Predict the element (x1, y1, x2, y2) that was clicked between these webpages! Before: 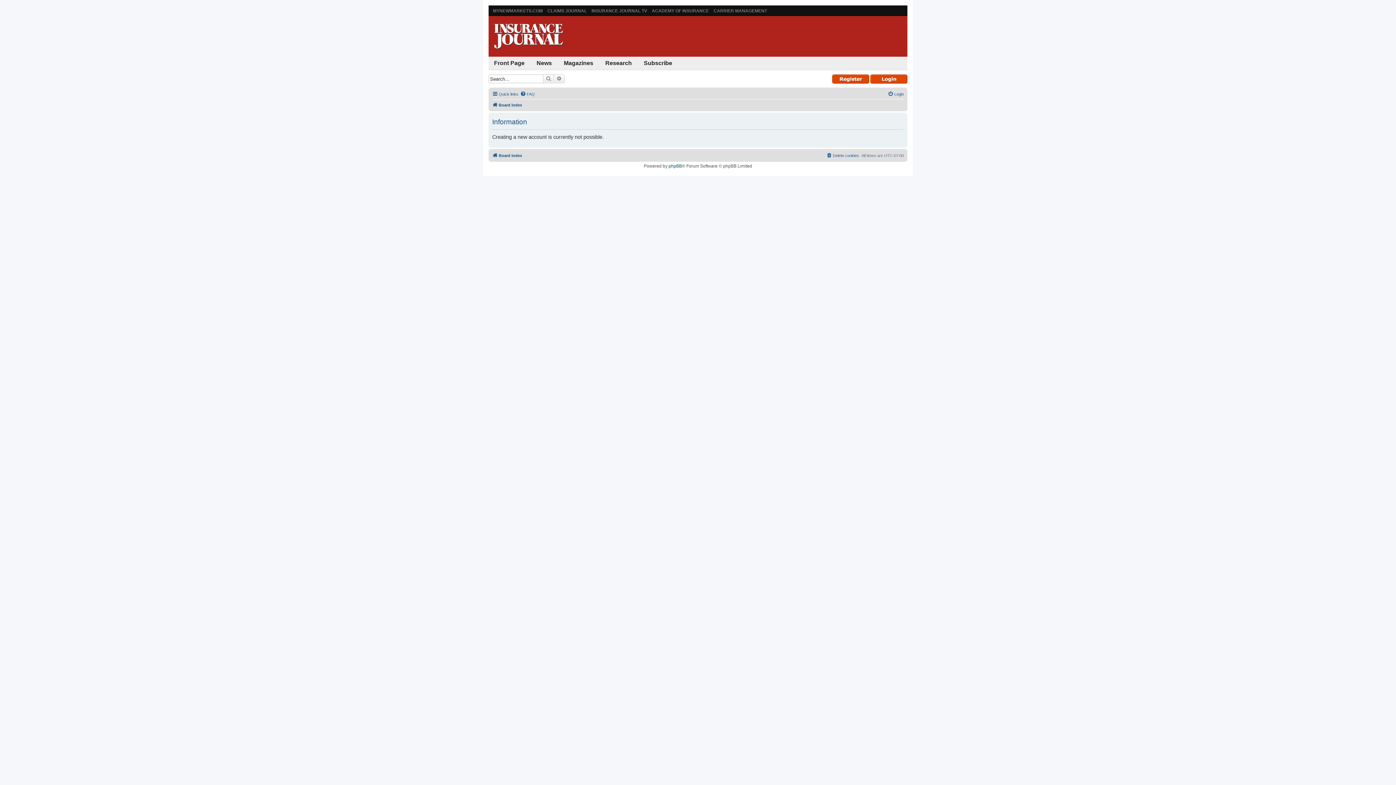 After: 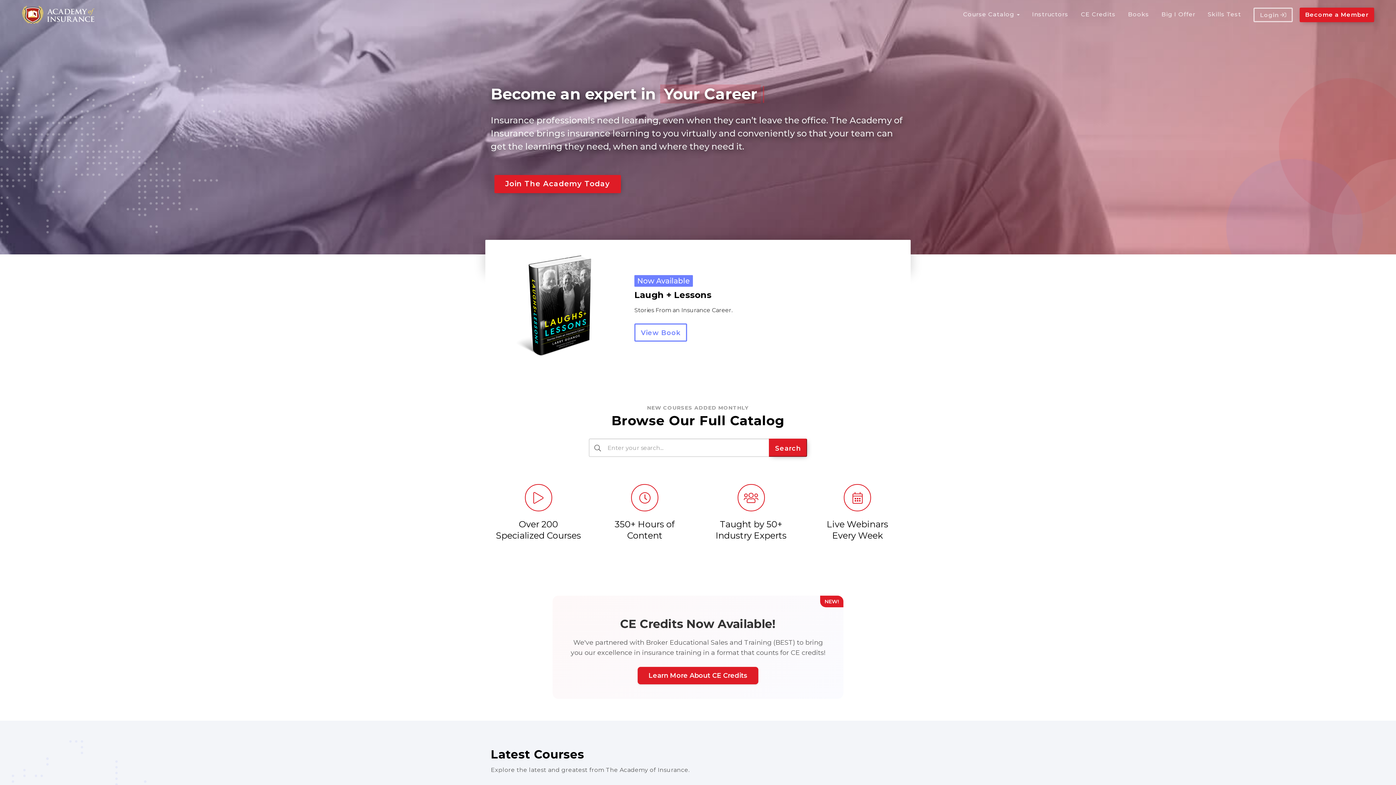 Action: label: ACADEMY OF INSURANCE bbox: (652, 8, 709, 13)